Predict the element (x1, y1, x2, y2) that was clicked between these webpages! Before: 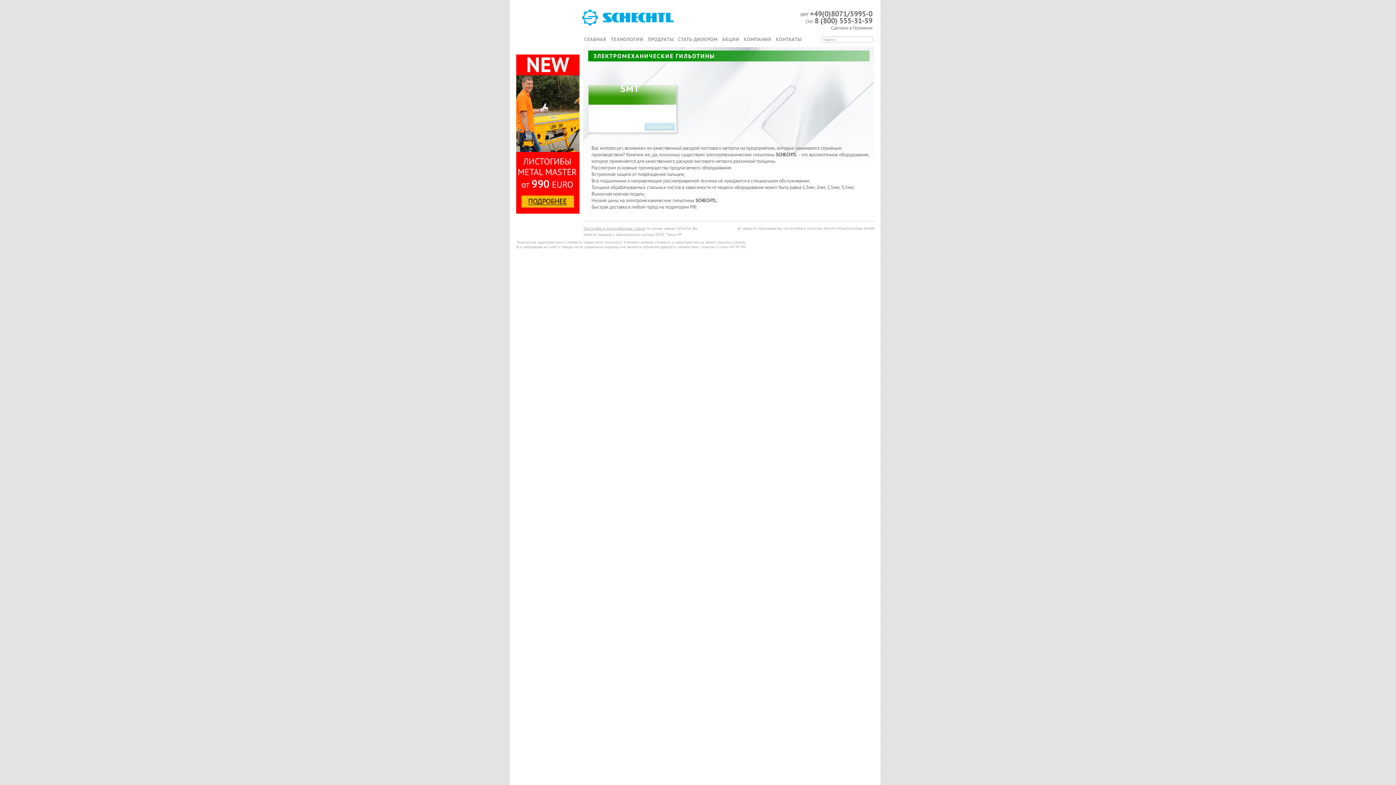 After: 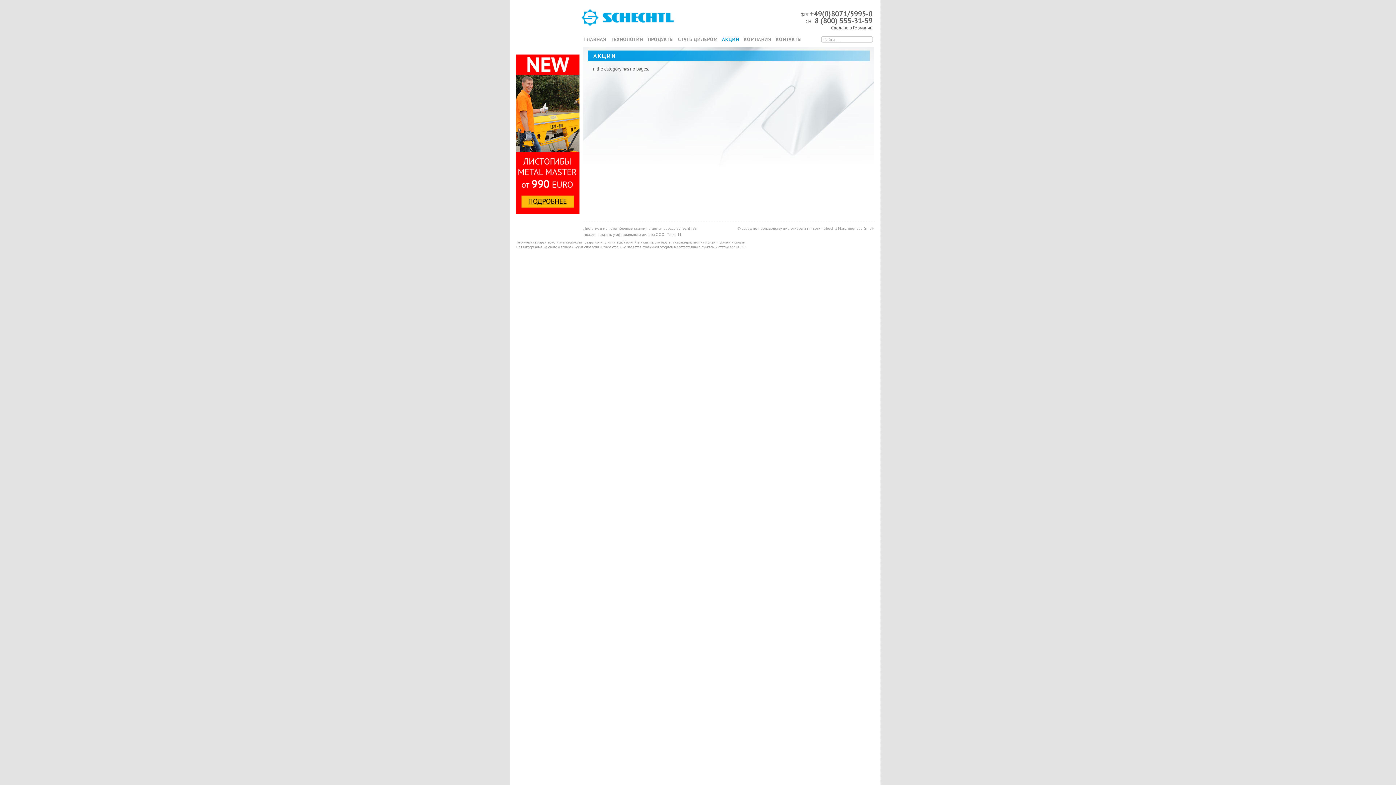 Action: label: АКЦИИ bbox: (722, 36, 739, 42)